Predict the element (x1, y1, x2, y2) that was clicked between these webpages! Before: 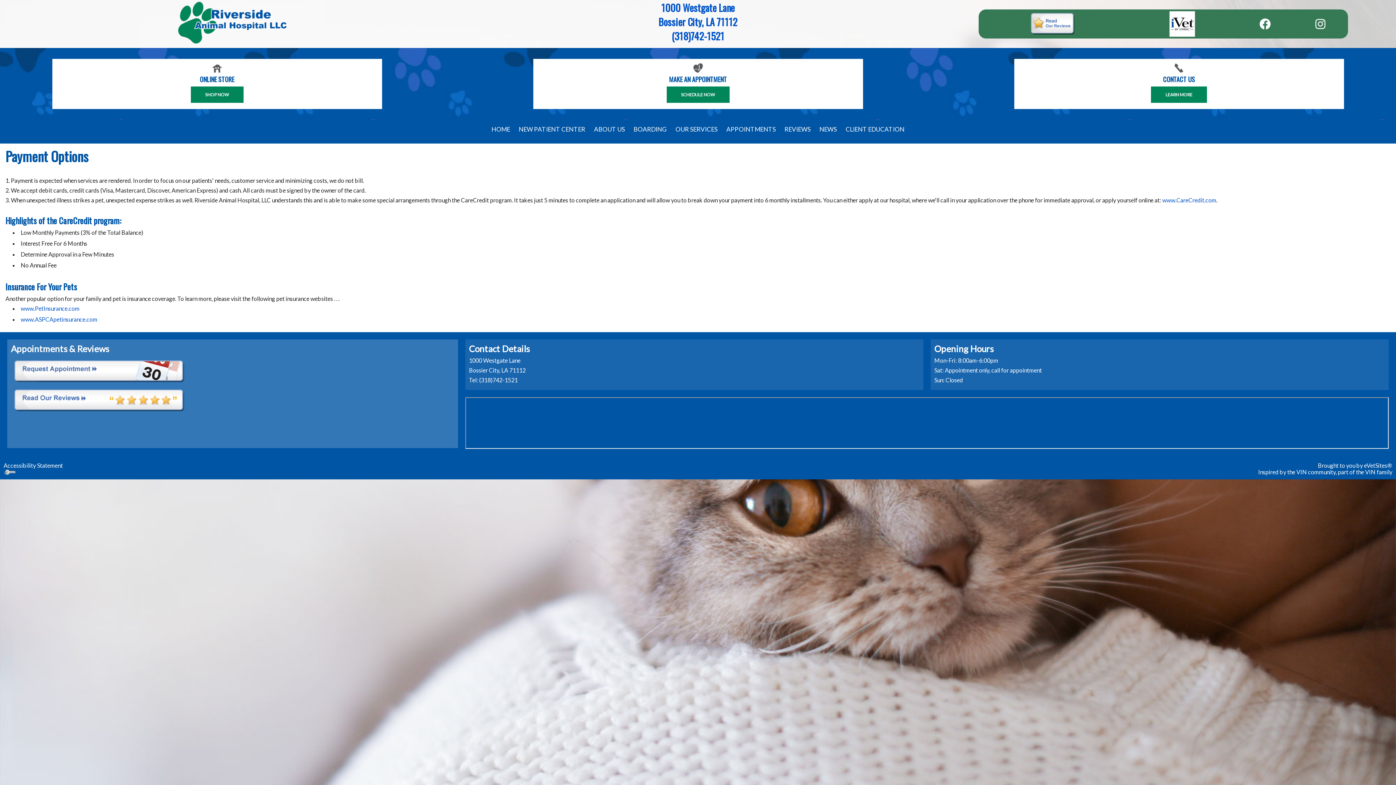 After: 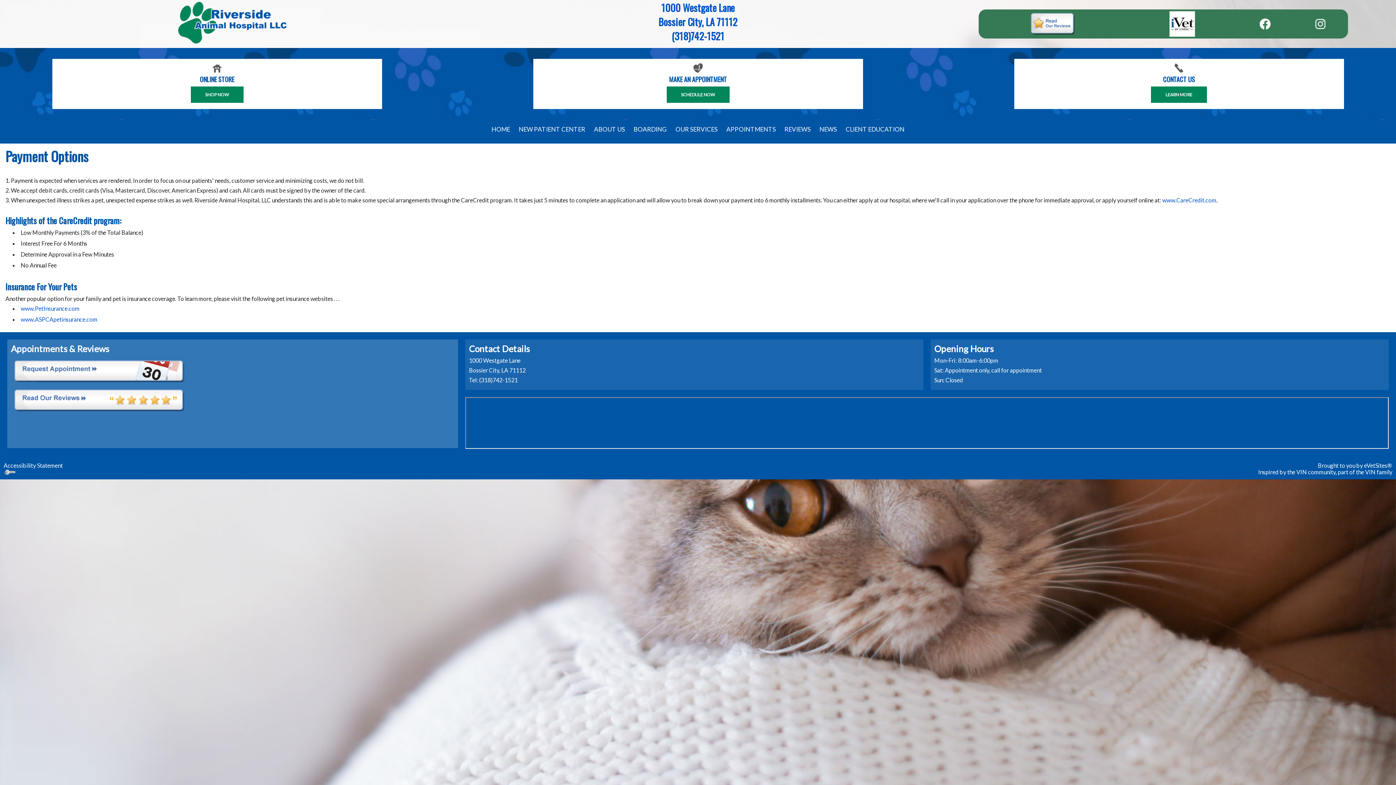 Action: bbox: (20, 316, 97, 322) label: www.ASPCApetinsurance.com